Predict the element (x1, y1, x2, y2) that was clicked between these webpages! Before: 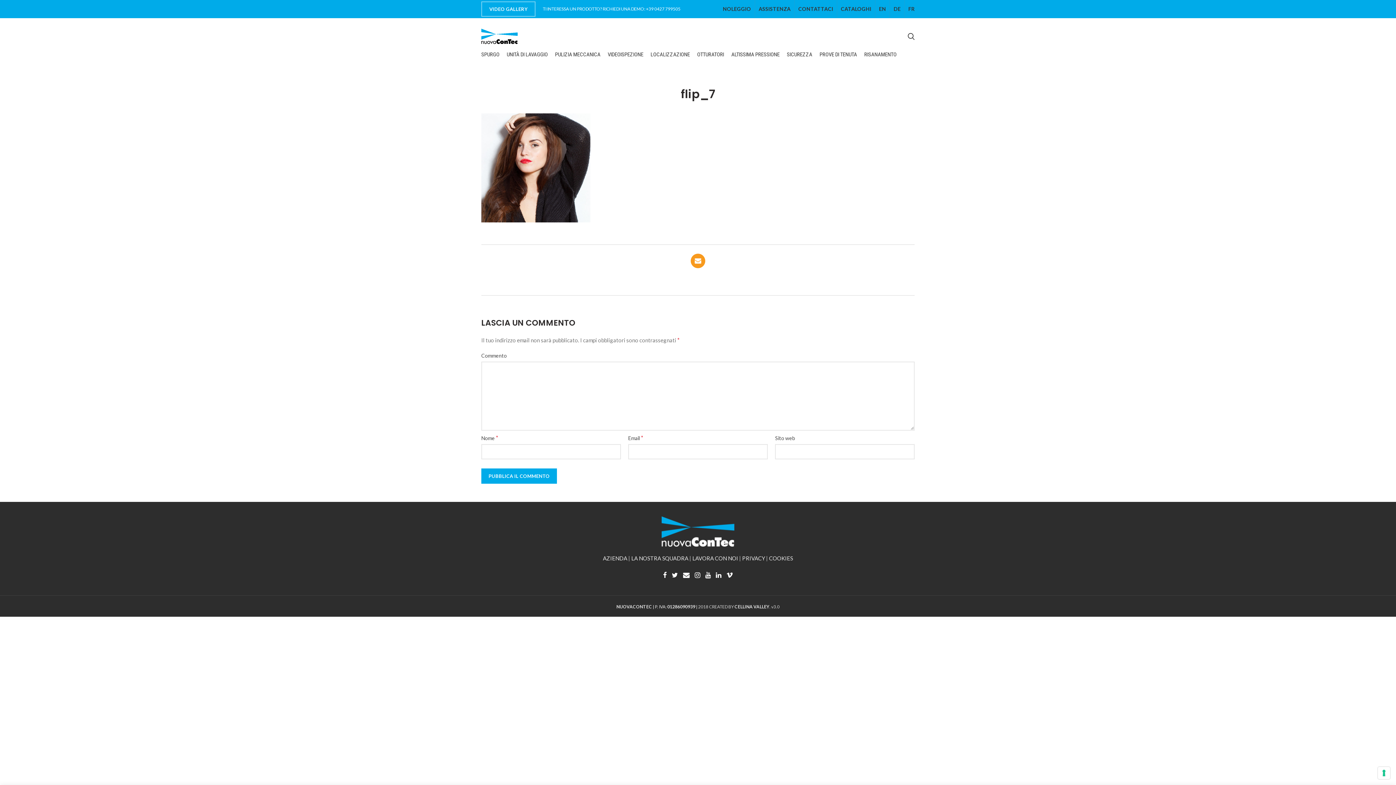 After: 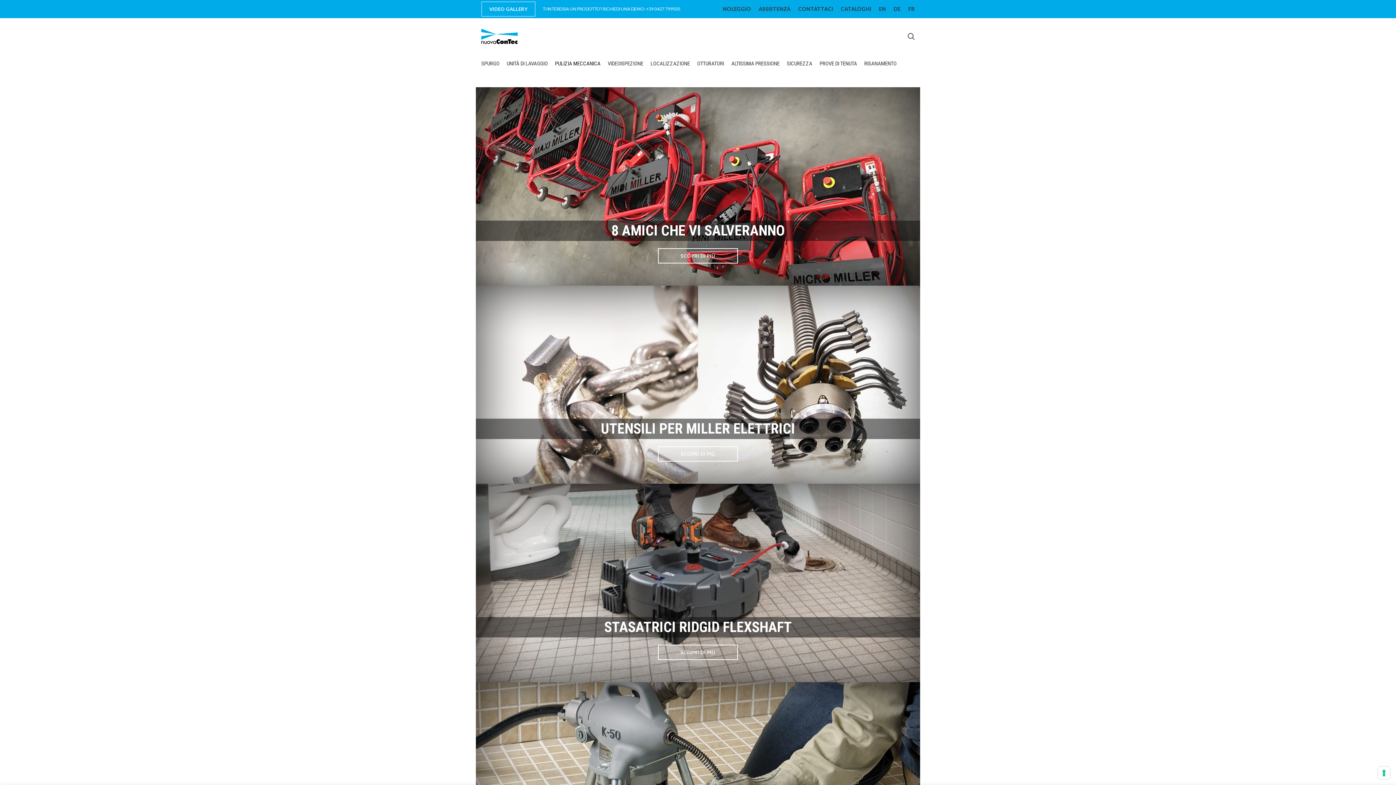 Action: label: PULIZIA MECCANICA bbox: (551, 45, 604, 63)